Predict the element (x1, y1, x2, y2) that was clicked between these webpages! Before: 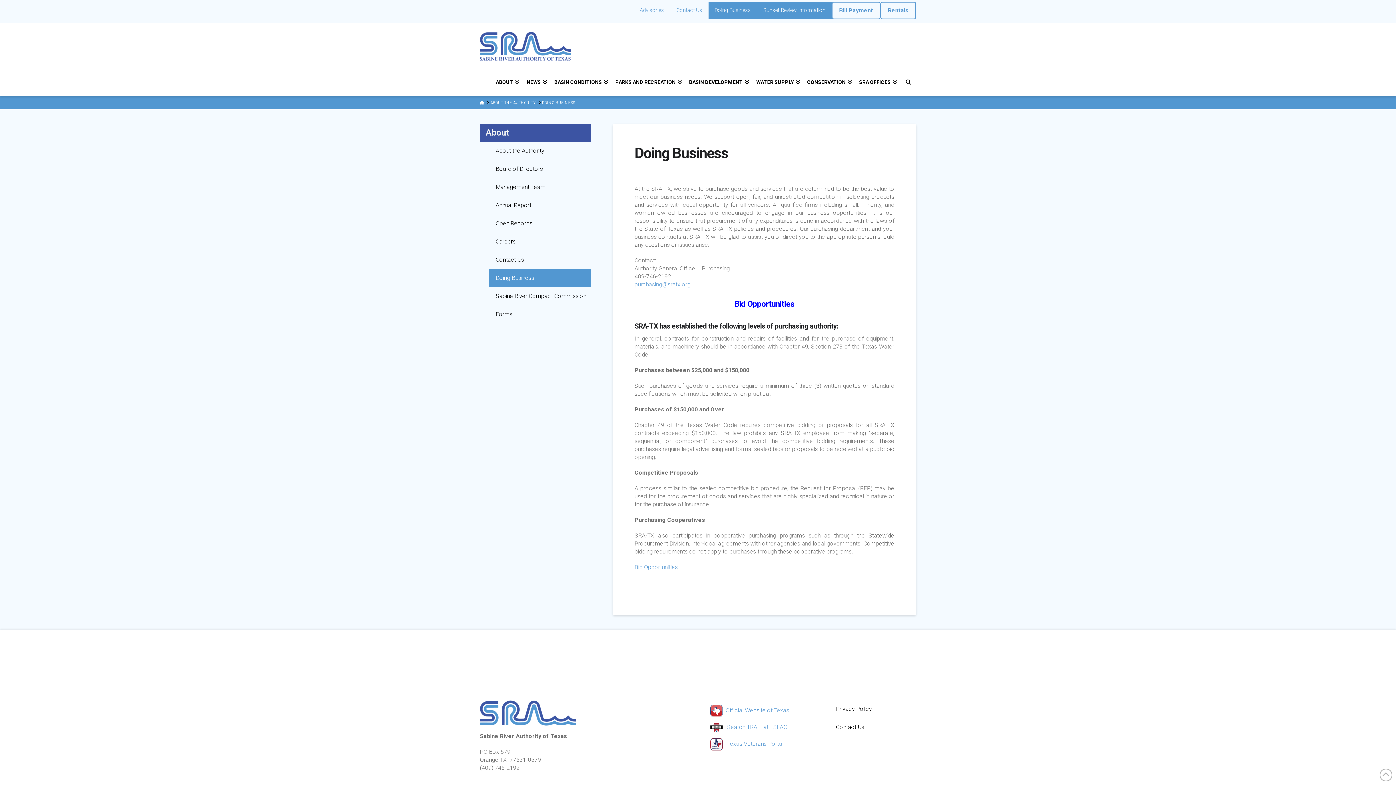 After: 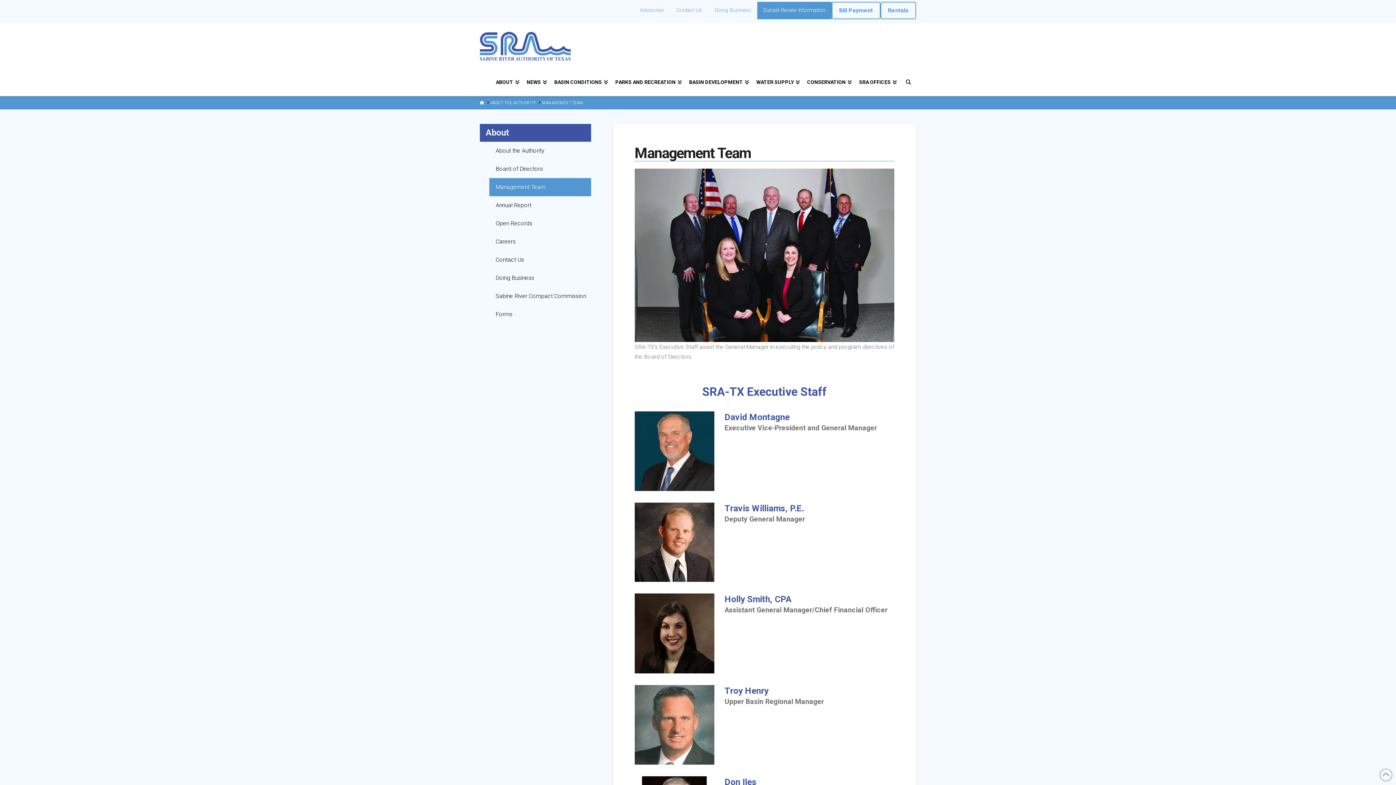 Action: label: Management Team bbox: (489, 178, 591, 196)